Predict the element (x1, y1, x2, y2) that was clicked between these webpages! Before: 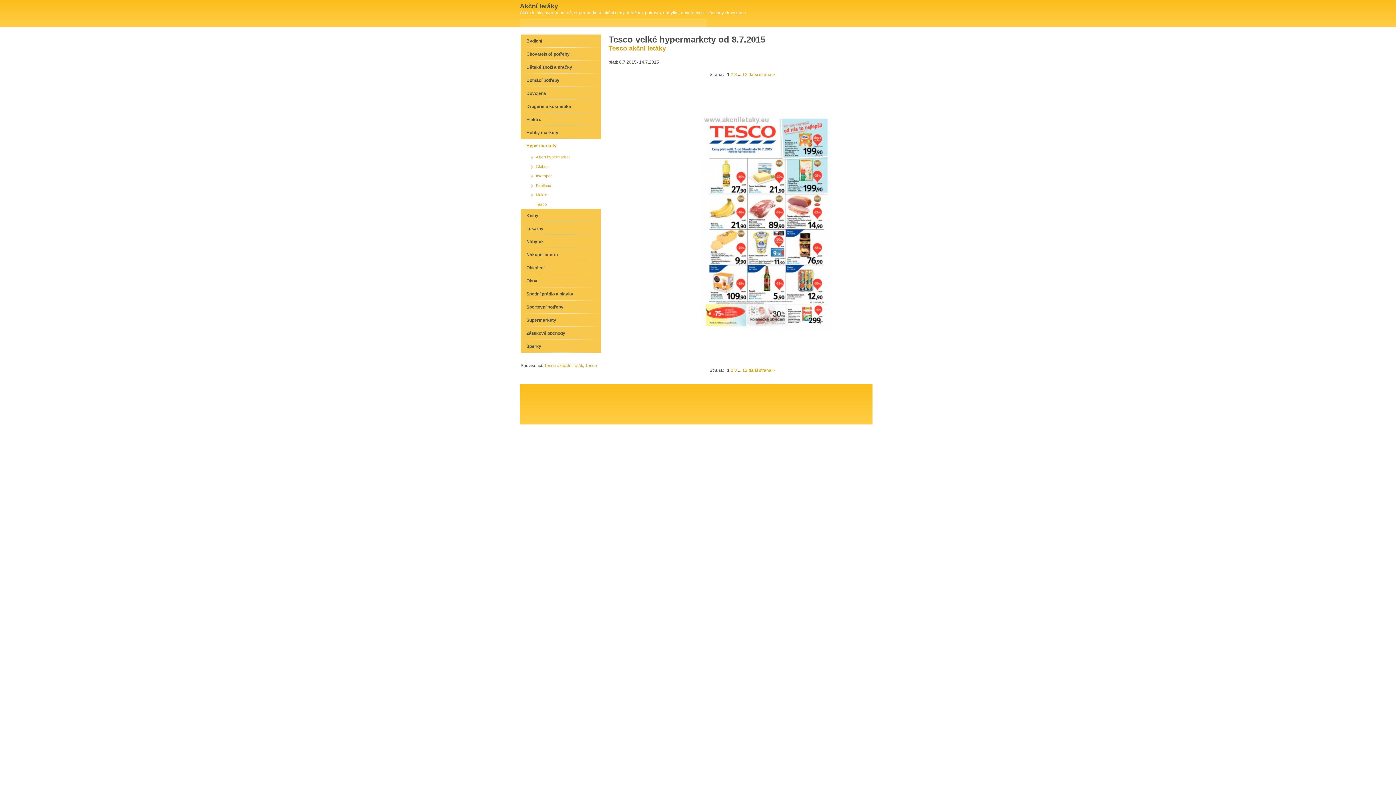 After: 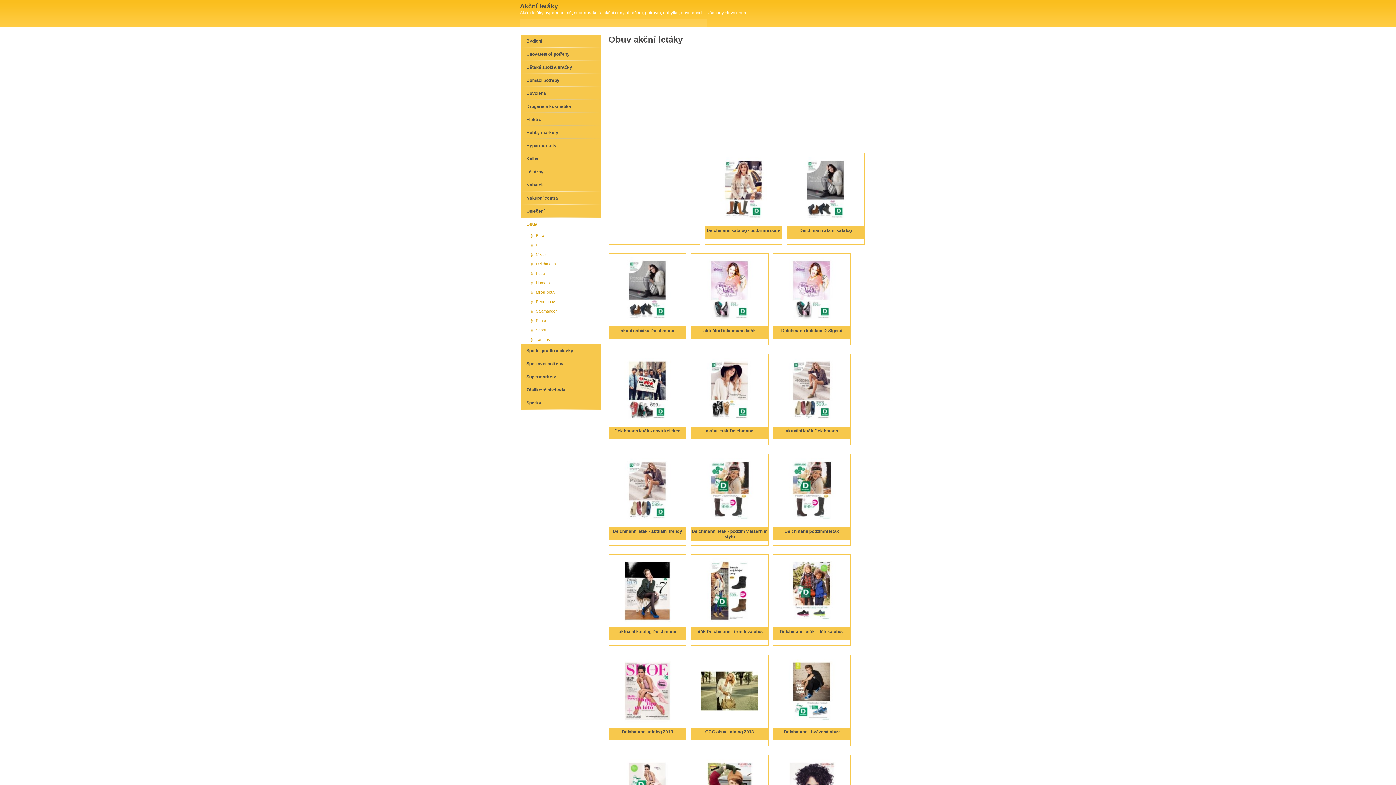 Action: bbox: (520, 274, 601, 287) label: Obuv